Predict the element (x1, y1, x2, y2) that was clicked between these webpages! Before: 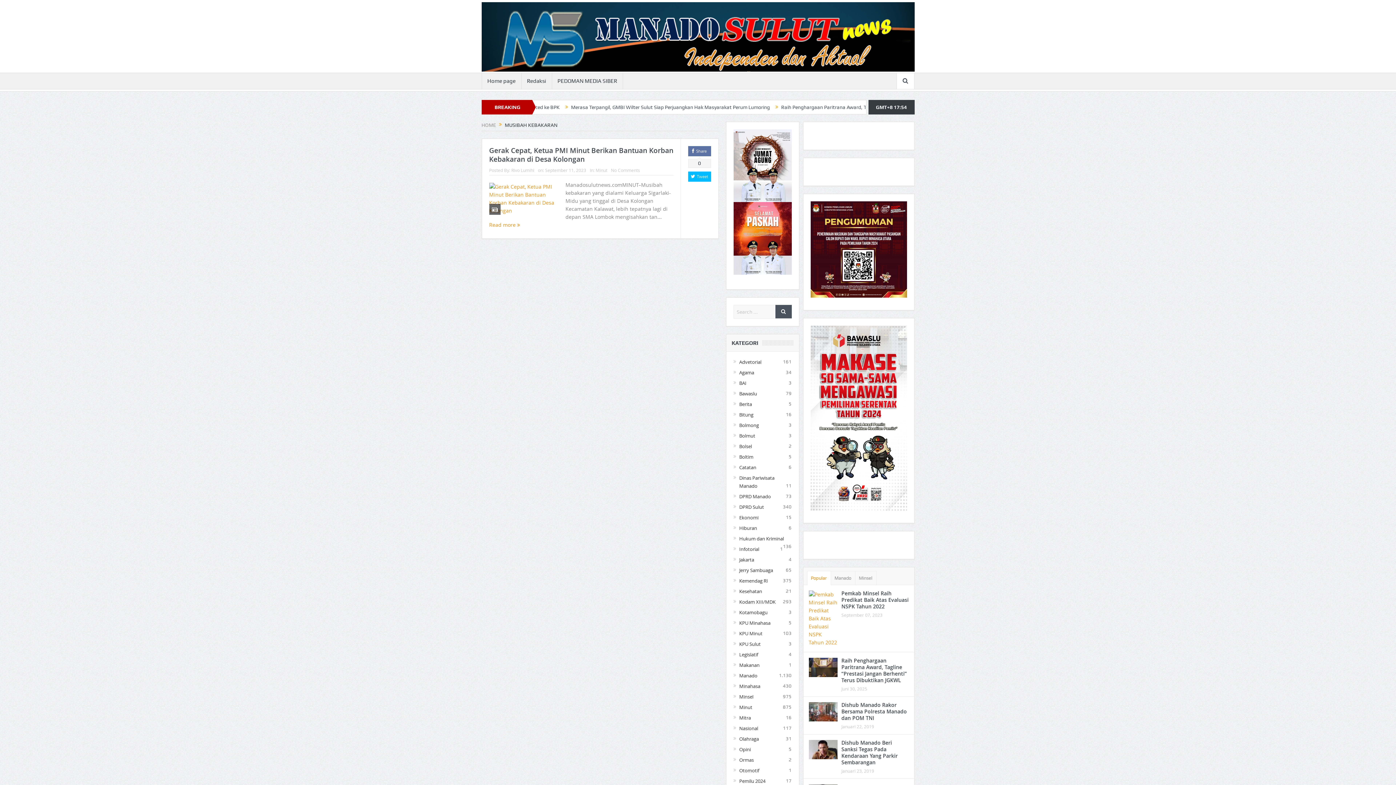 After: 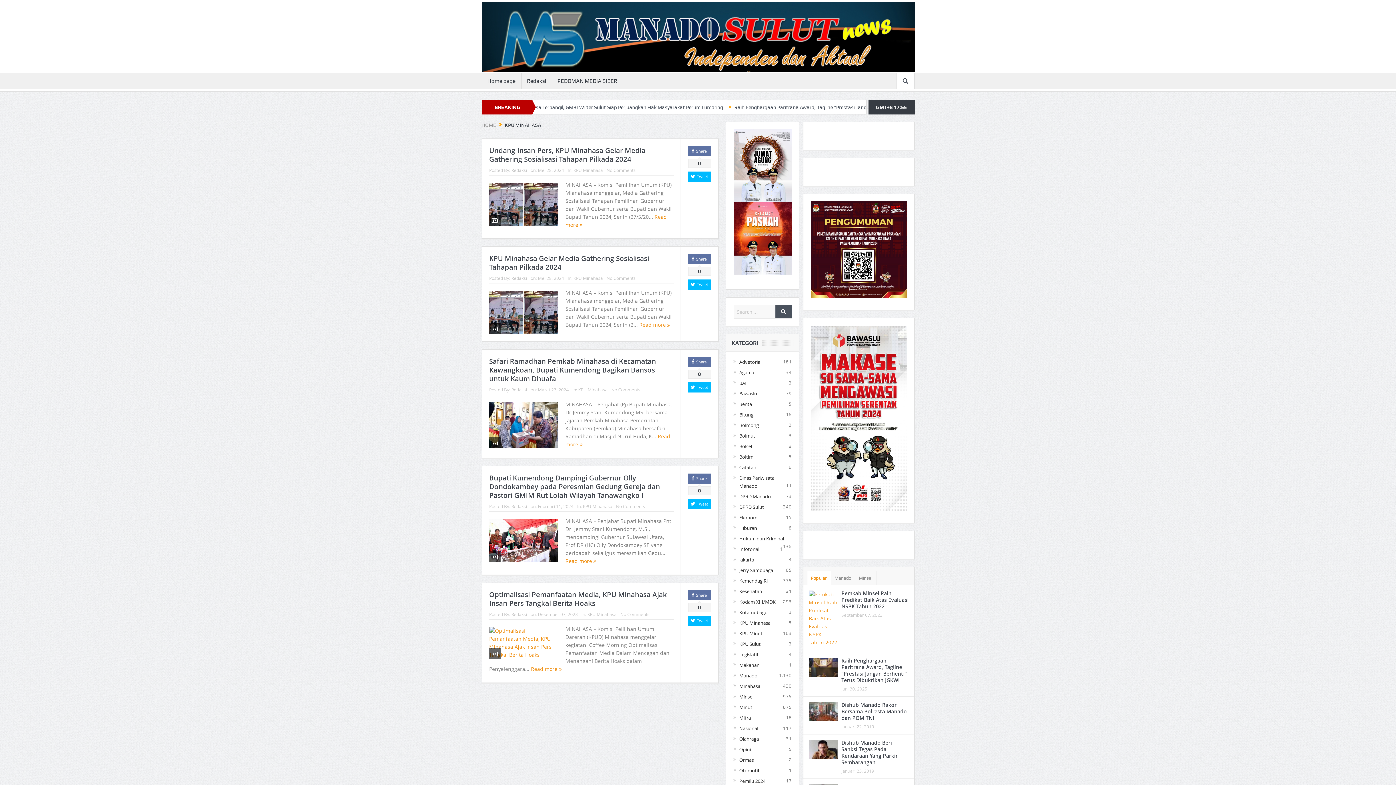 Action: bbox: (739, 620, 770, 626) label: KPU Minahasa